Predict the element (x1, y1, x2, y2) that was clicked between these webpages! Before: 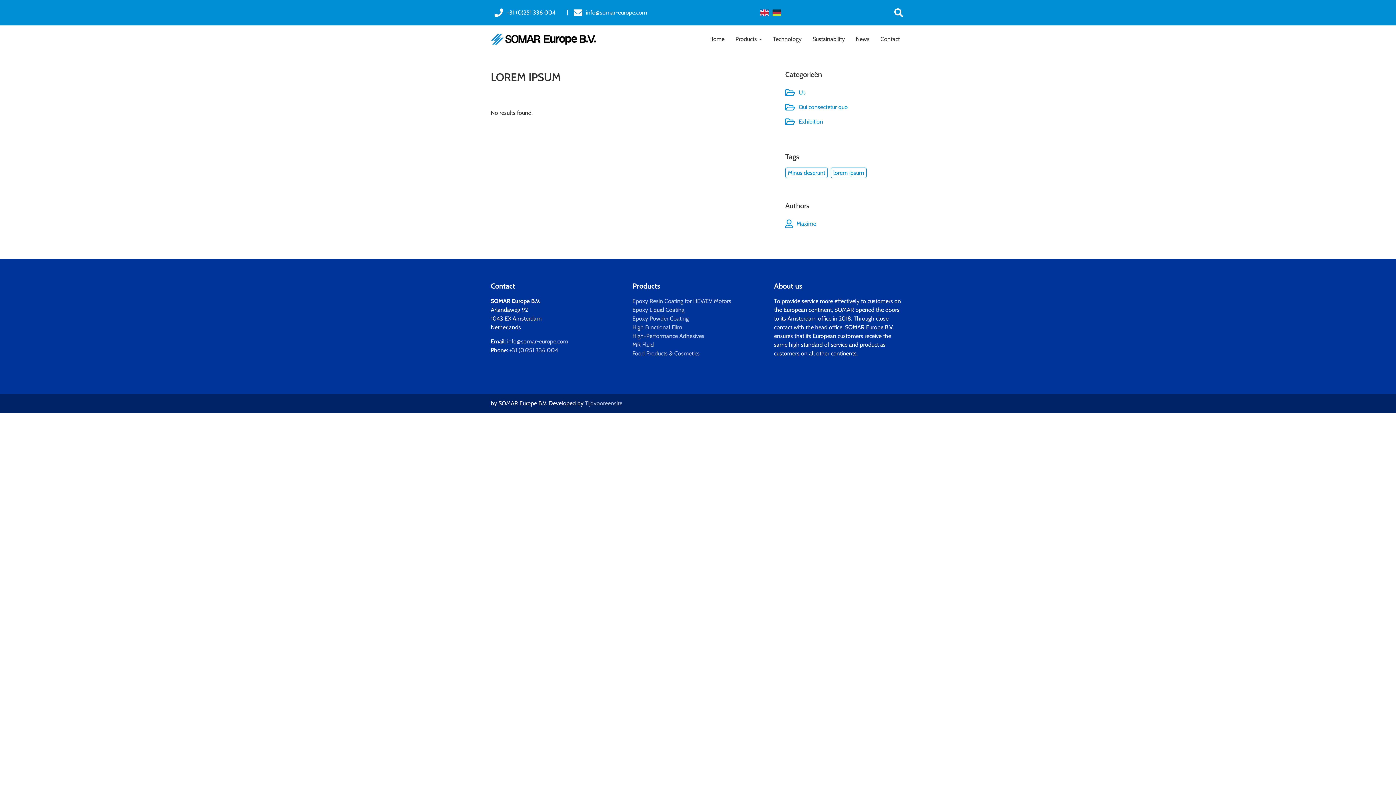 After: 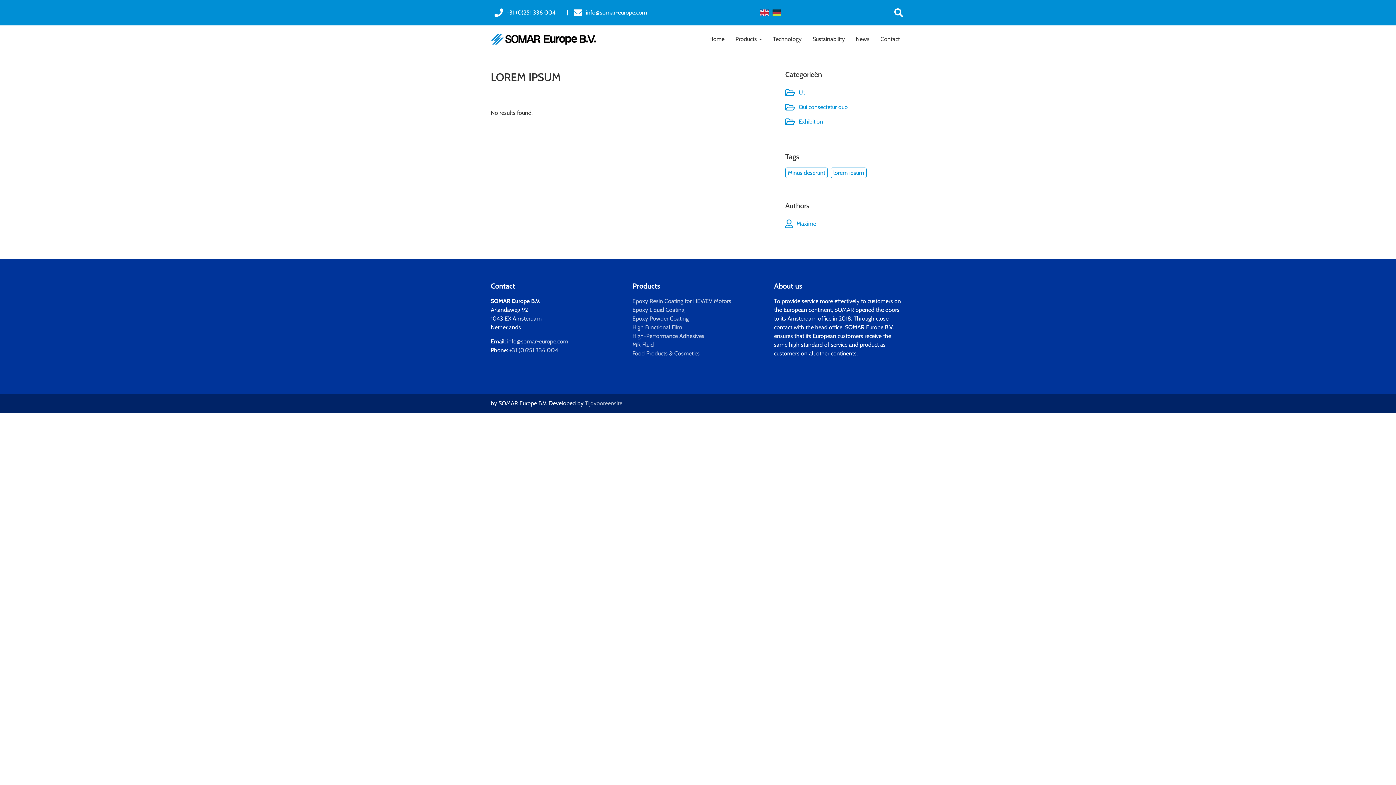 Action: label: +31 (0)251 336 004　 bbox: (490, 6, 565, 18)